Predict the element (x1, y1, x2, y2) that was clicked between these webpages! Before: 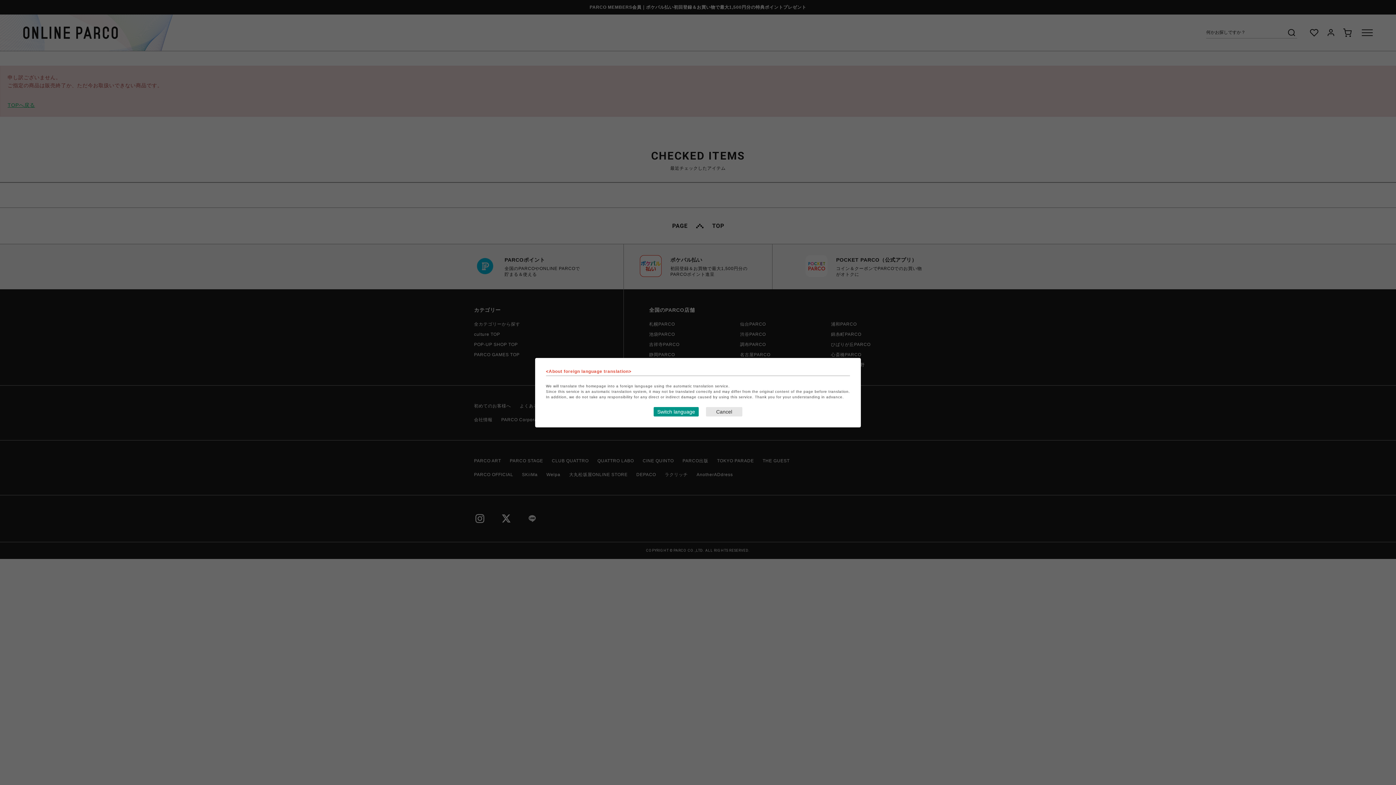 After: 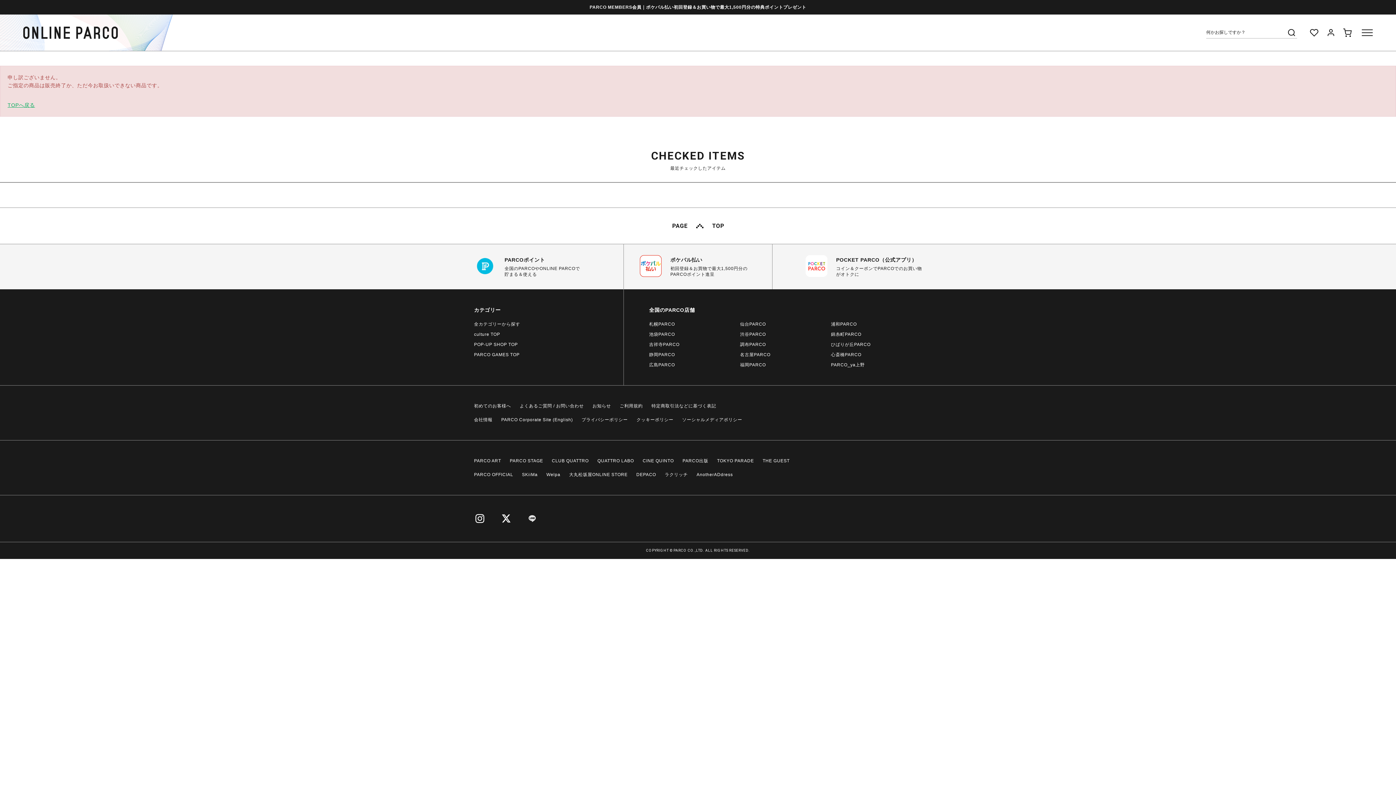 Action: label: Close this dialog window bbox: (706, 407, 742, 416)